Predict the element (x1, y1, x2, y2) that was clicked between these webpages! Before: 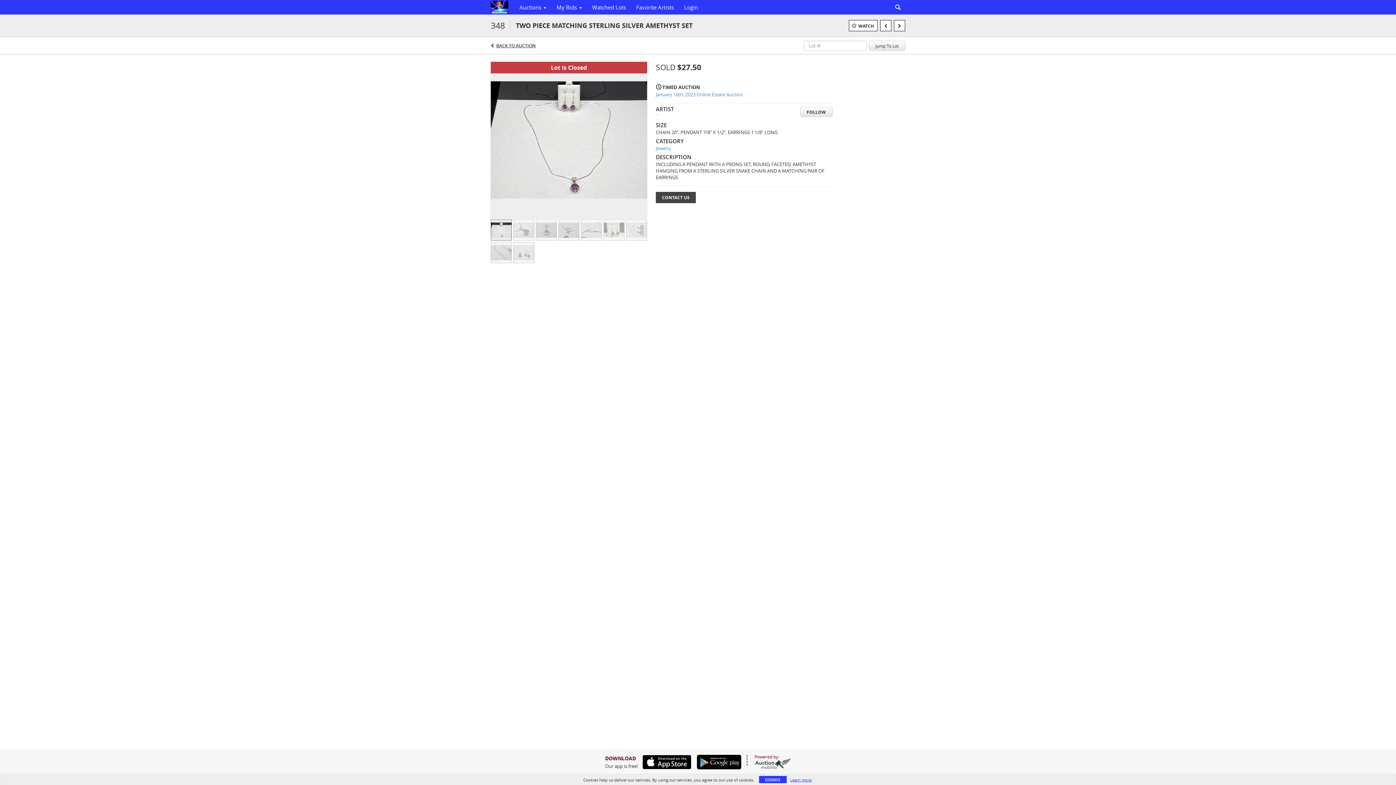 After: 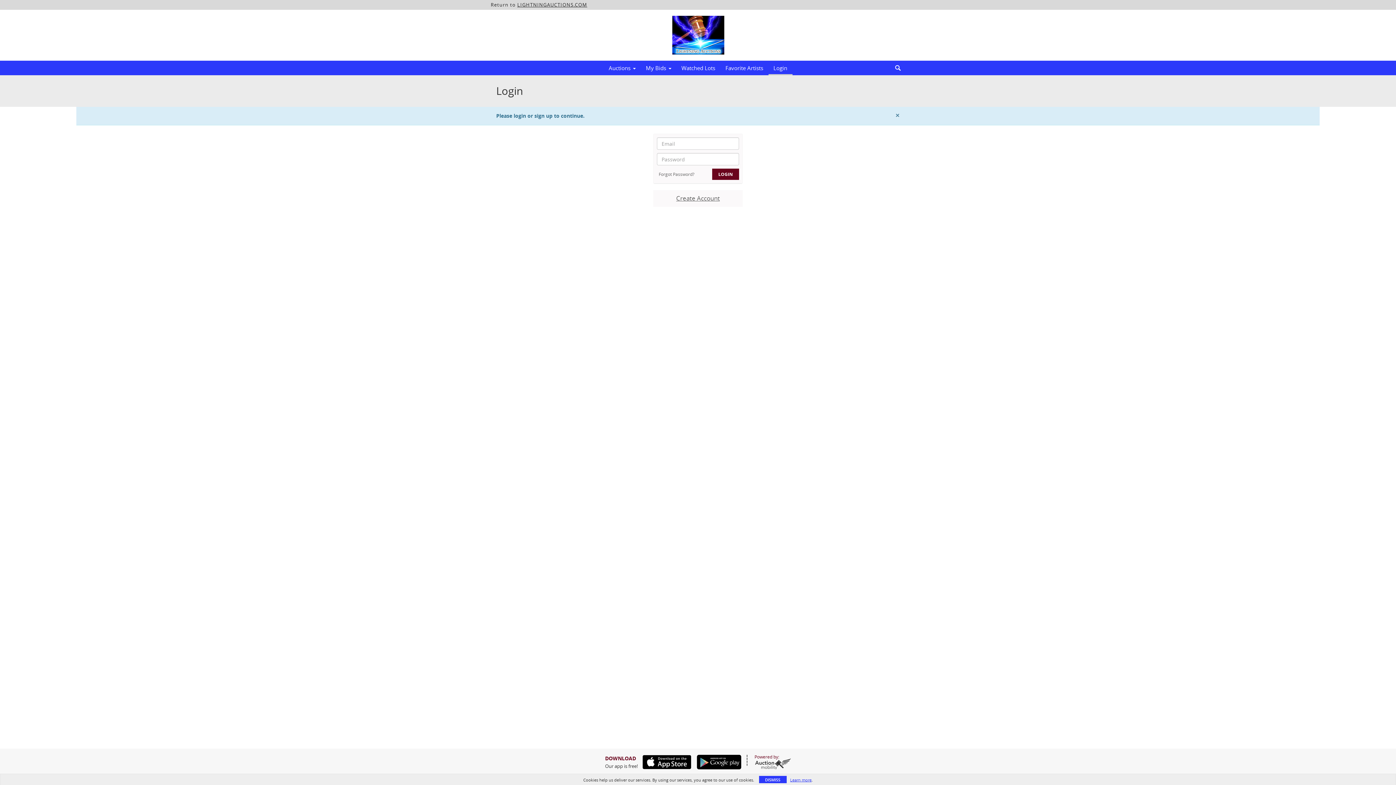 Action: bbox: (849, 20, 877, 31) label: WATCH